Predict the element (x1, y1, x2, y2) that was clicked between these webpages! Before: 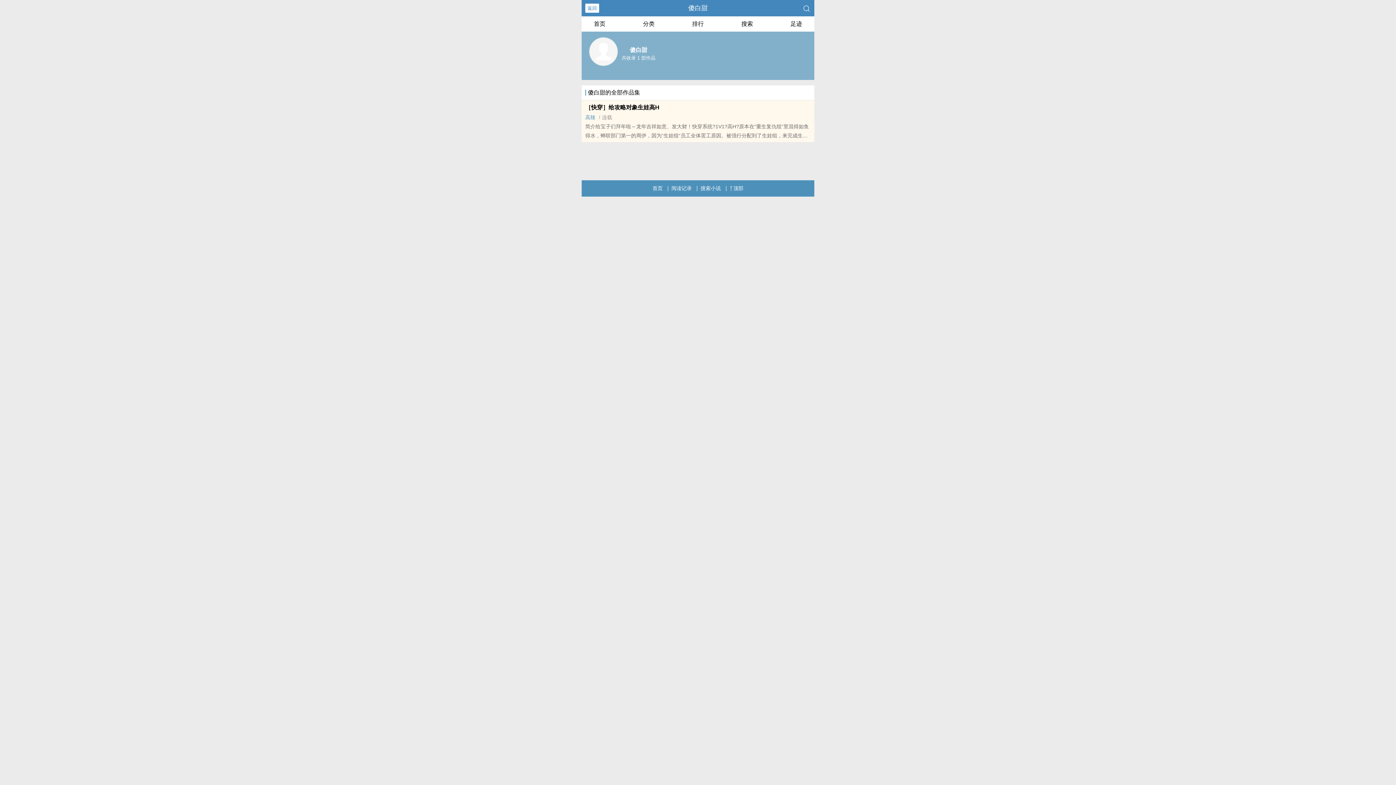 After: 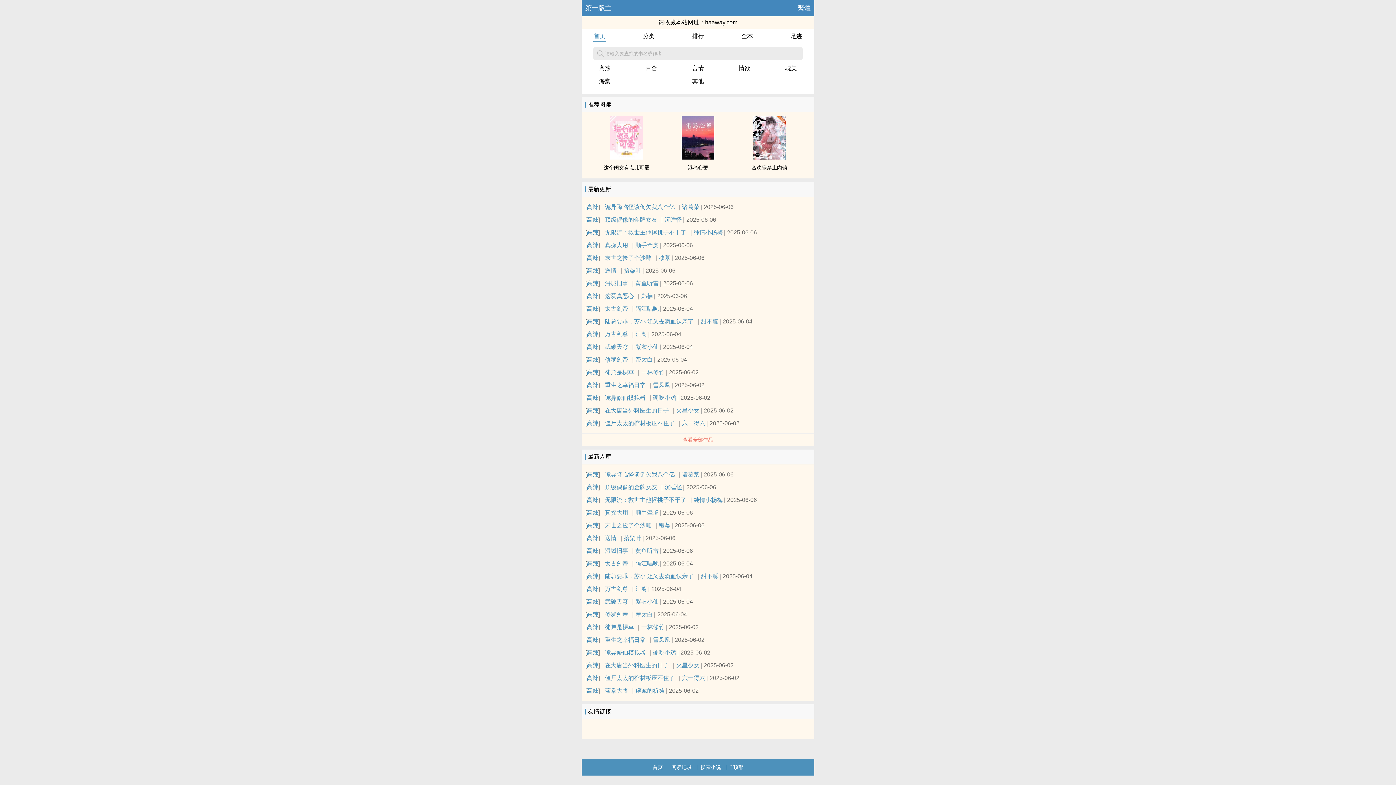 Action: bbox: (593, 16, 606, 29) label: 首页